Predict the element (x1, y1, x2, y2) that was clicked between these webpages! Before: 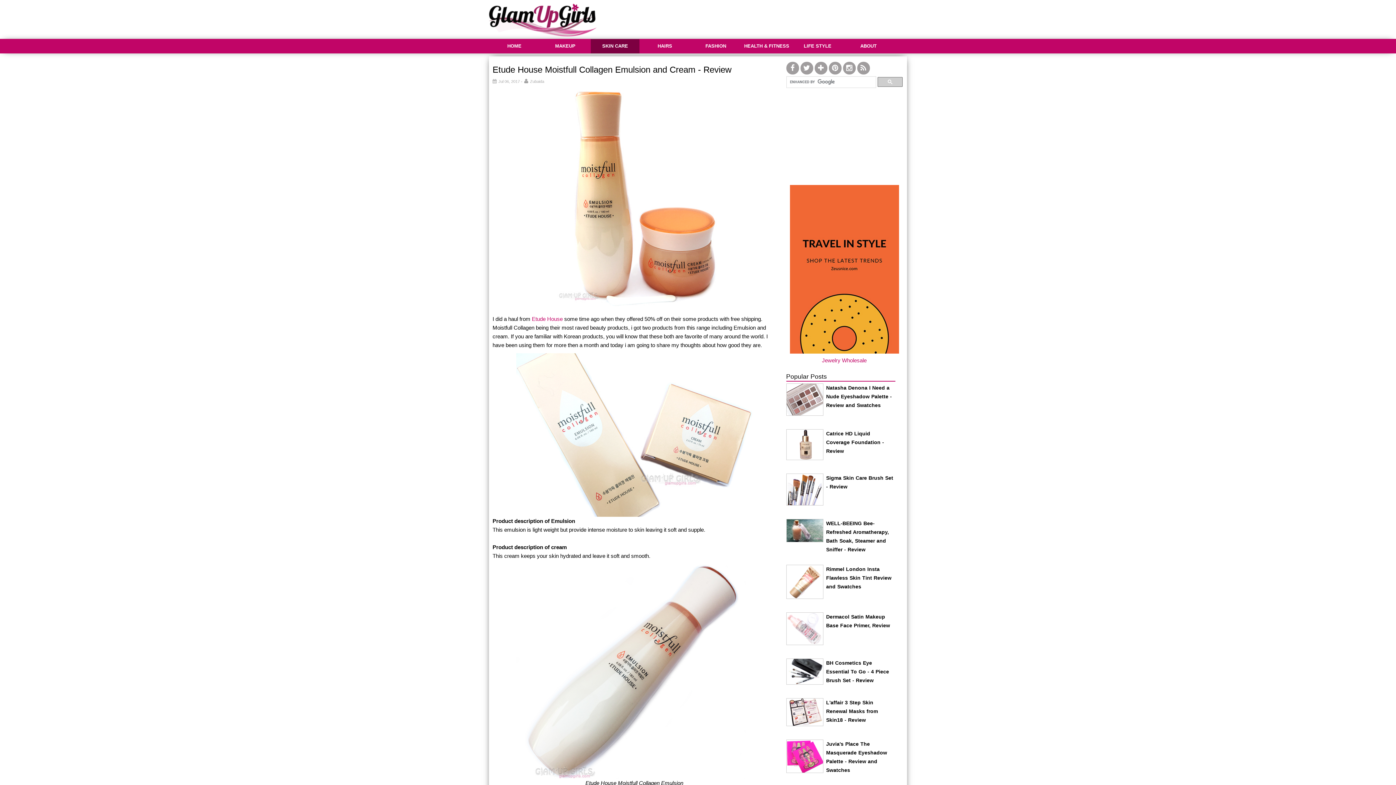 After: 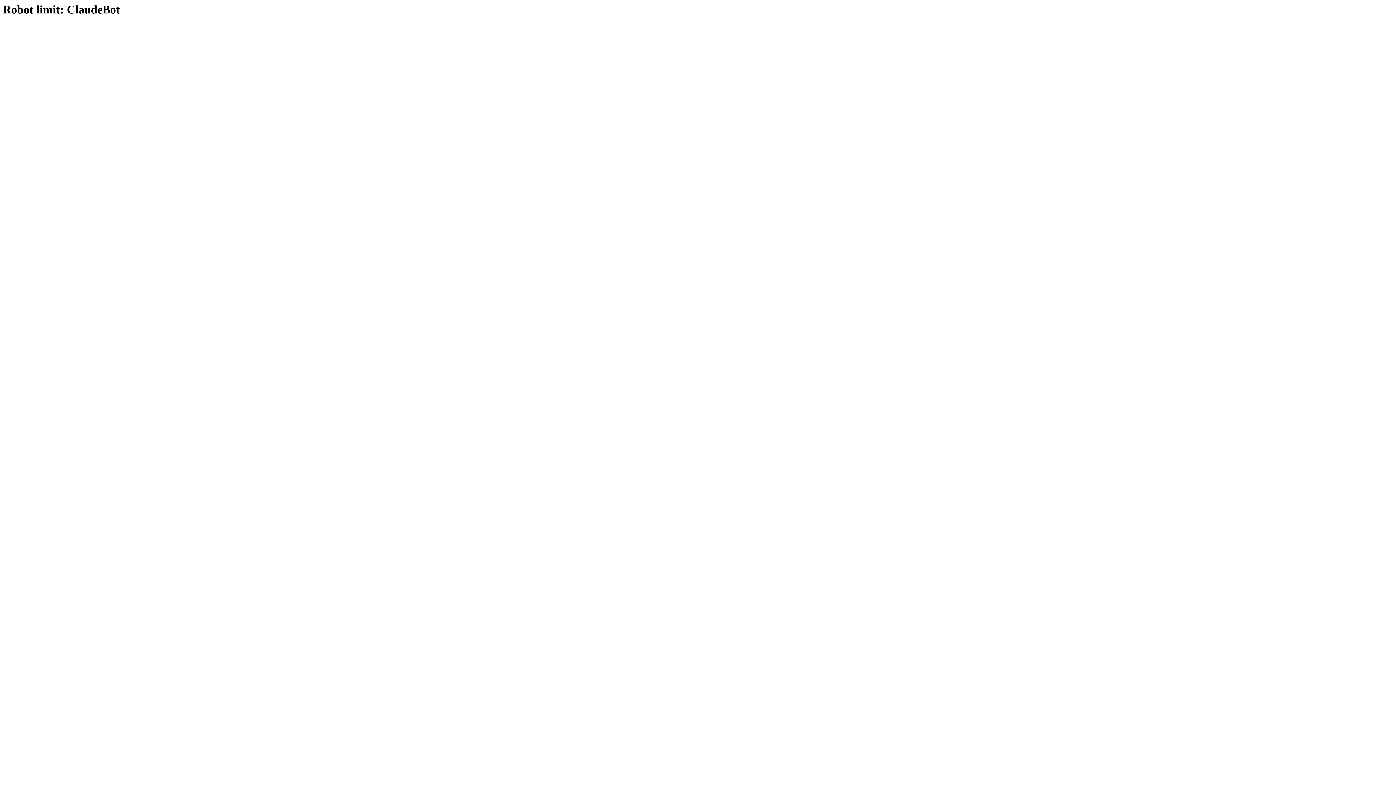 Action: label: Jewelry Wholesale bbox: (822, 357, 866, 363)